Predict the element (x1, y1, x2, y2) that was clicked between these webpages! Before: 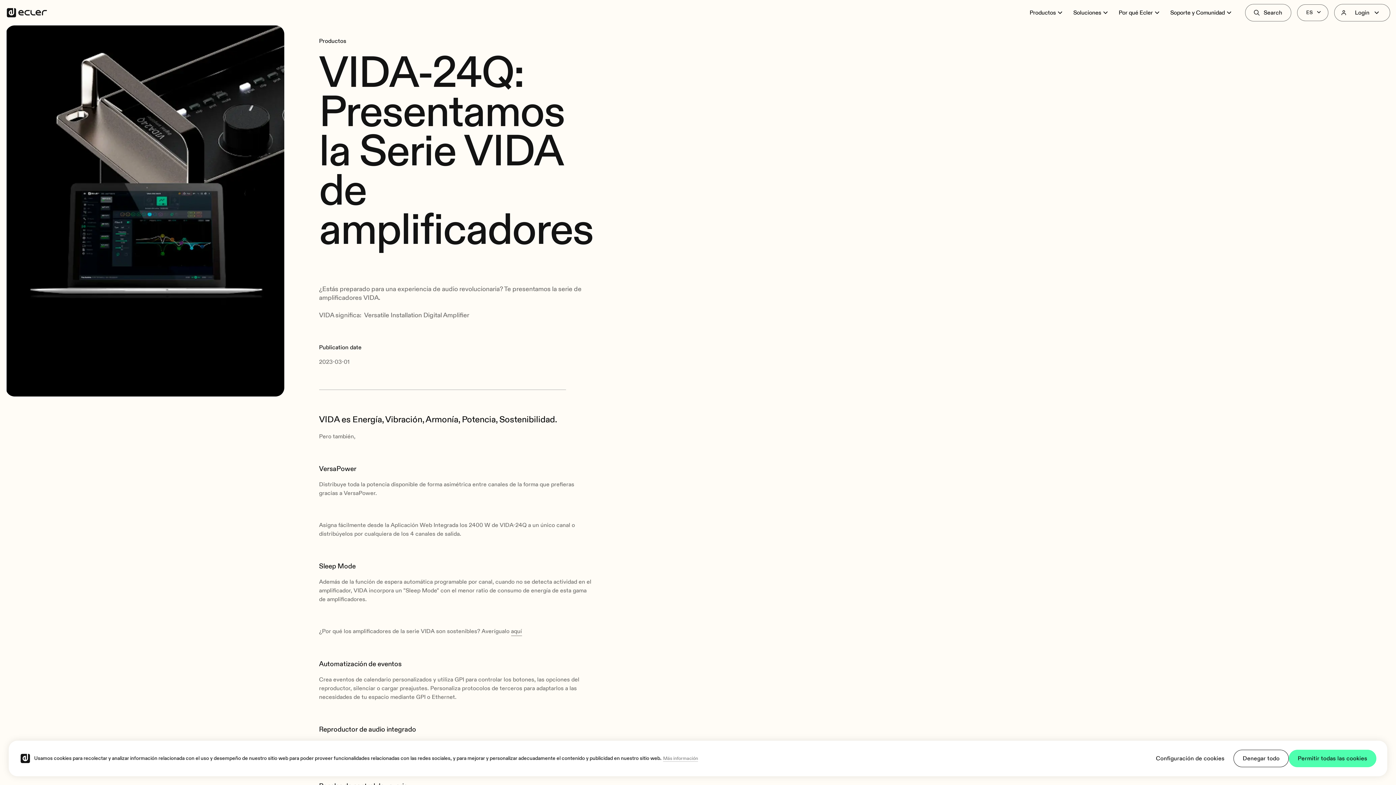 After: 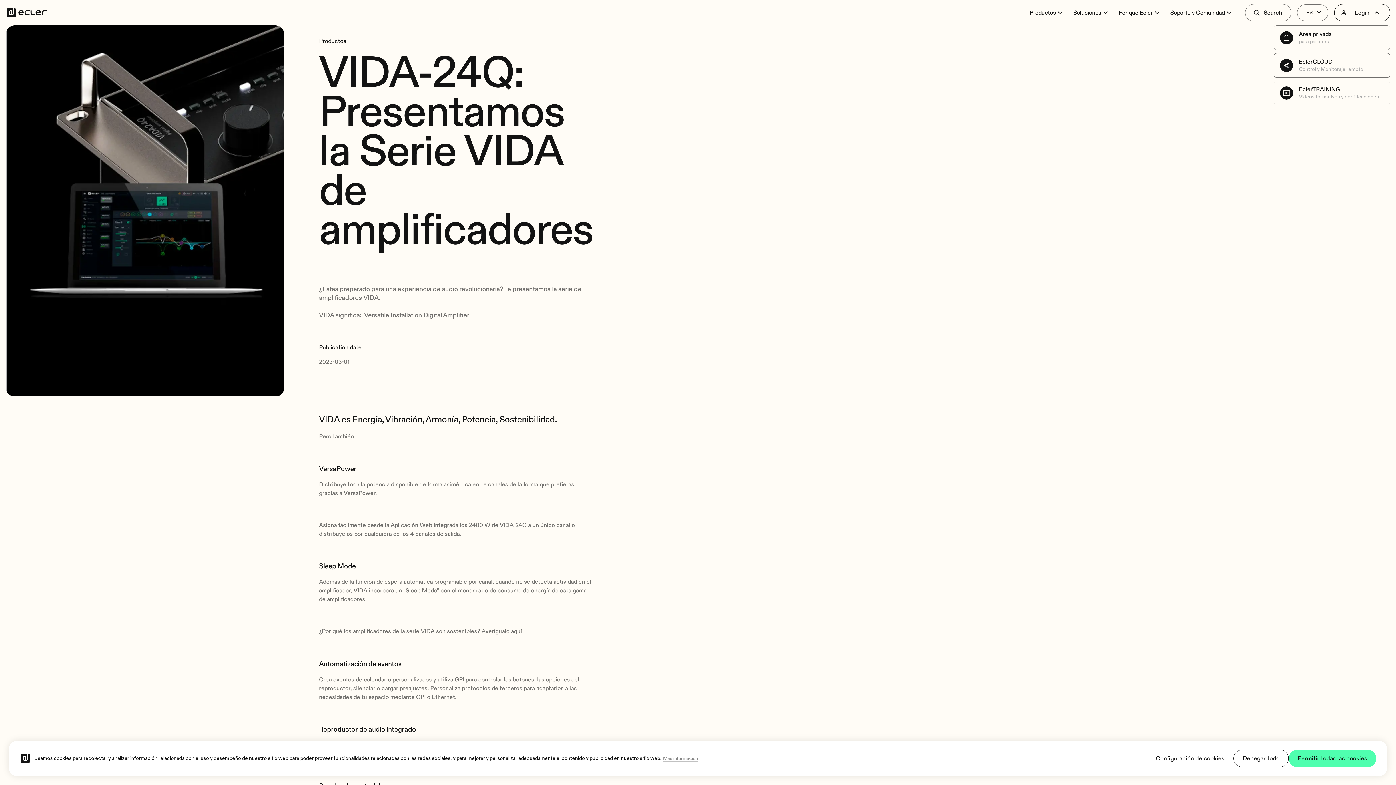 Action: bbox: (1334, 4, 1390, 21) label: Login